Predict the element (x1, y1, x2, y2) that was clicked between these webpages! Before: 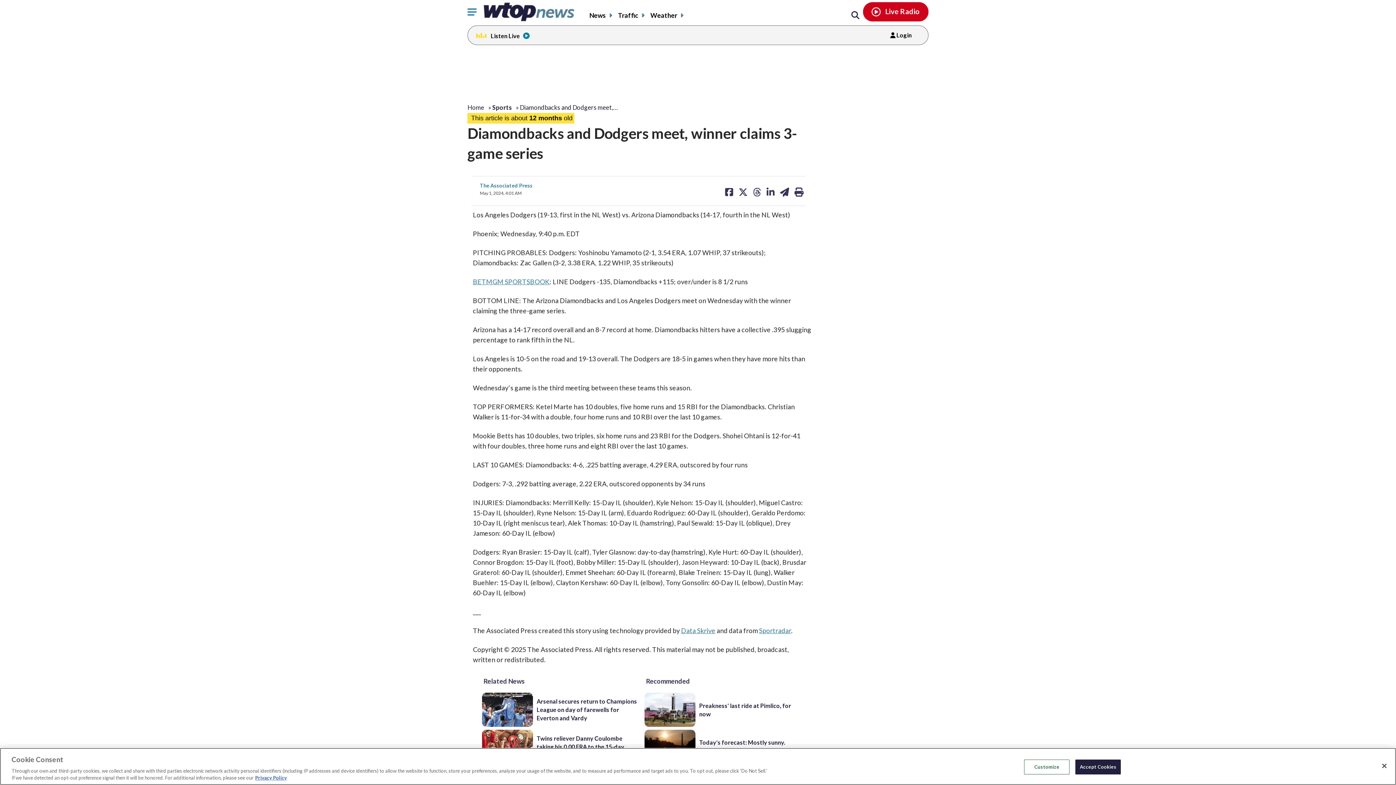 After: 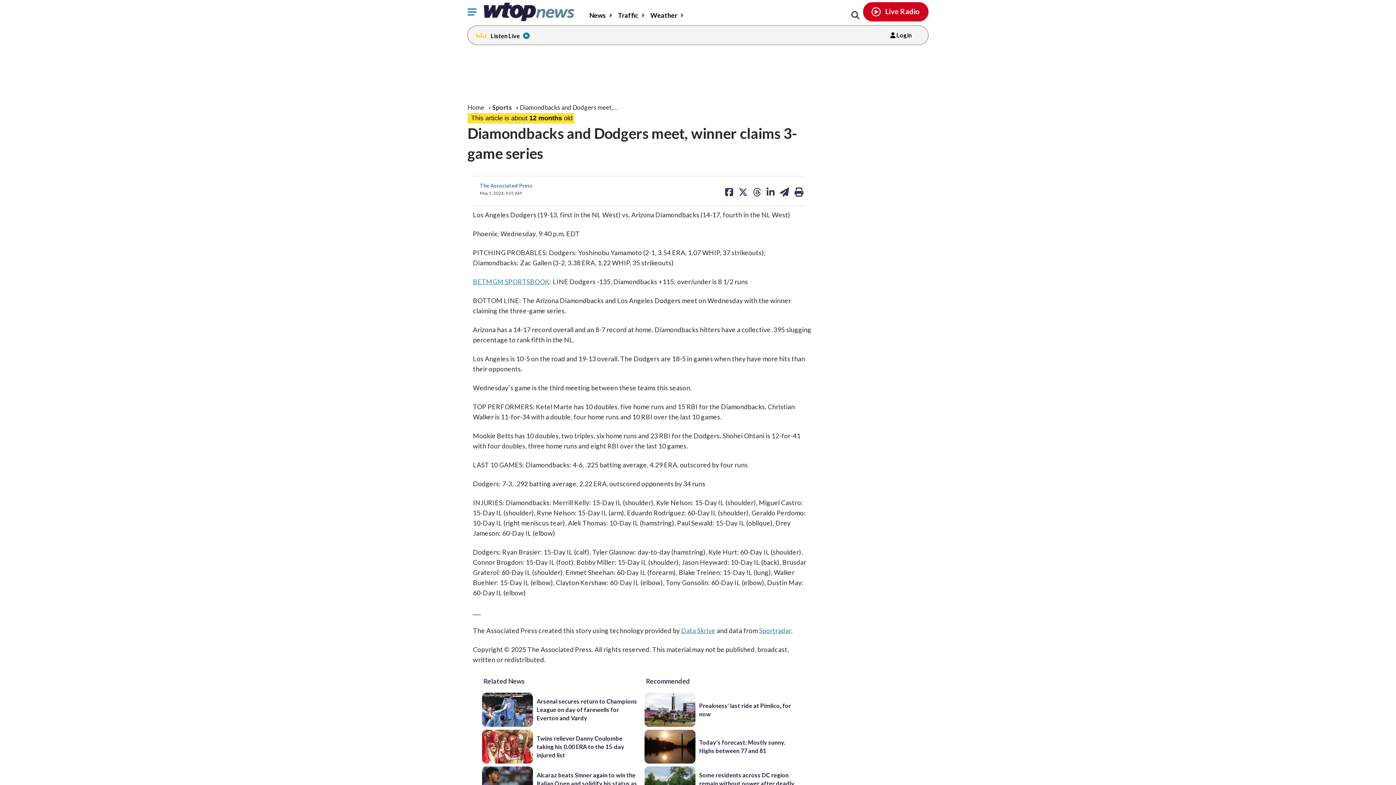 Action: label: Accept Cookies bbox: (1075, 760, 1121, 774)